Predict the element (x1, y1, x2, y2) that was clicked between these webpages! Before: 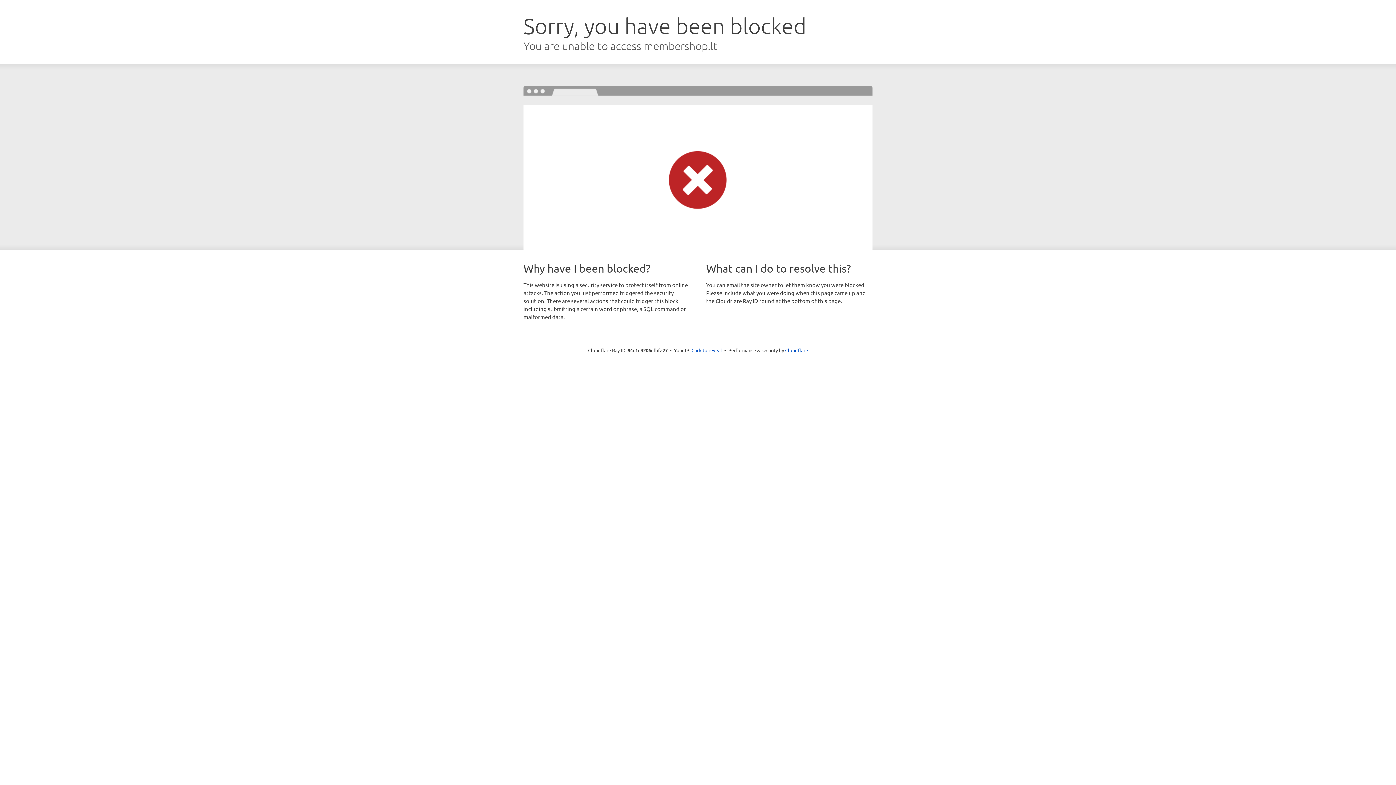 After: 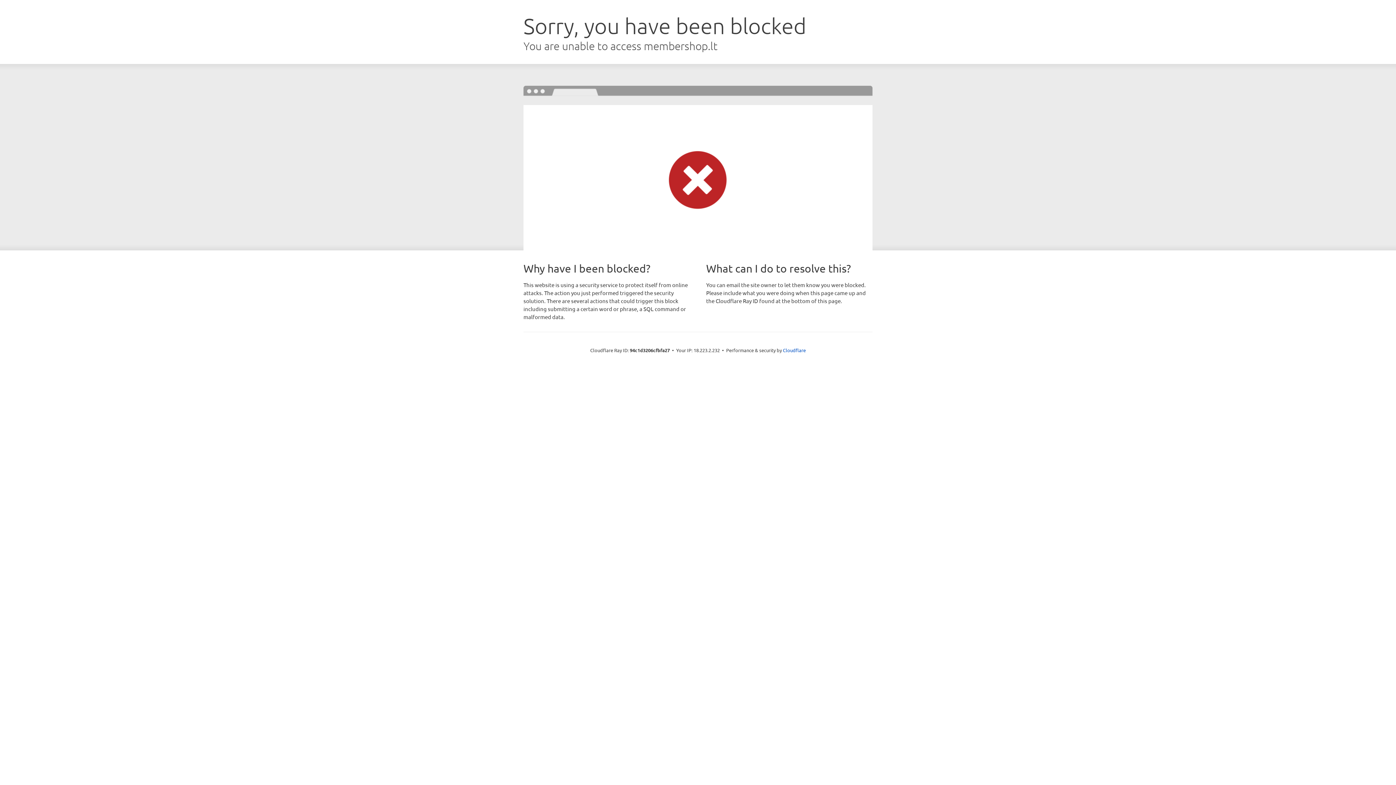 Action: bbox: (691, 346, 722, 353) label: Click to reveal